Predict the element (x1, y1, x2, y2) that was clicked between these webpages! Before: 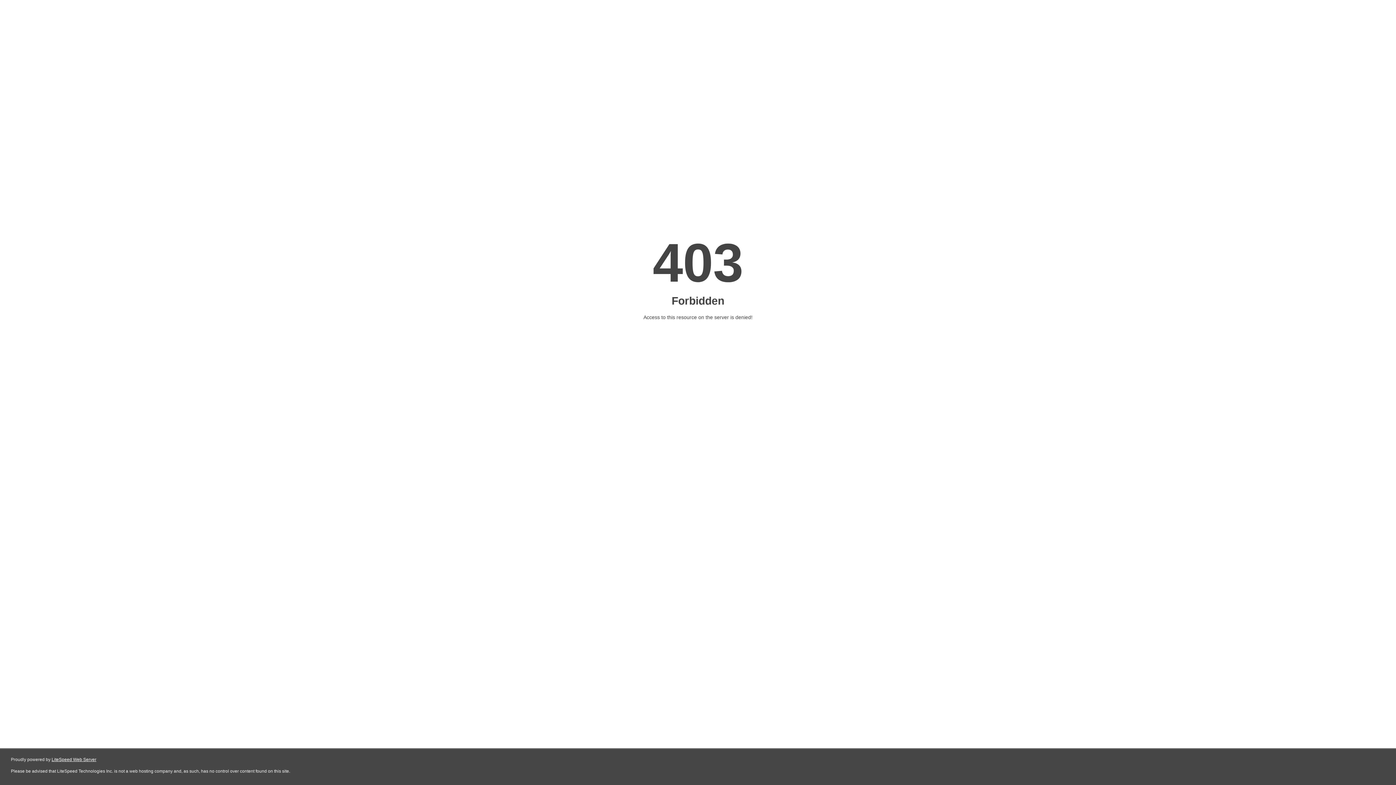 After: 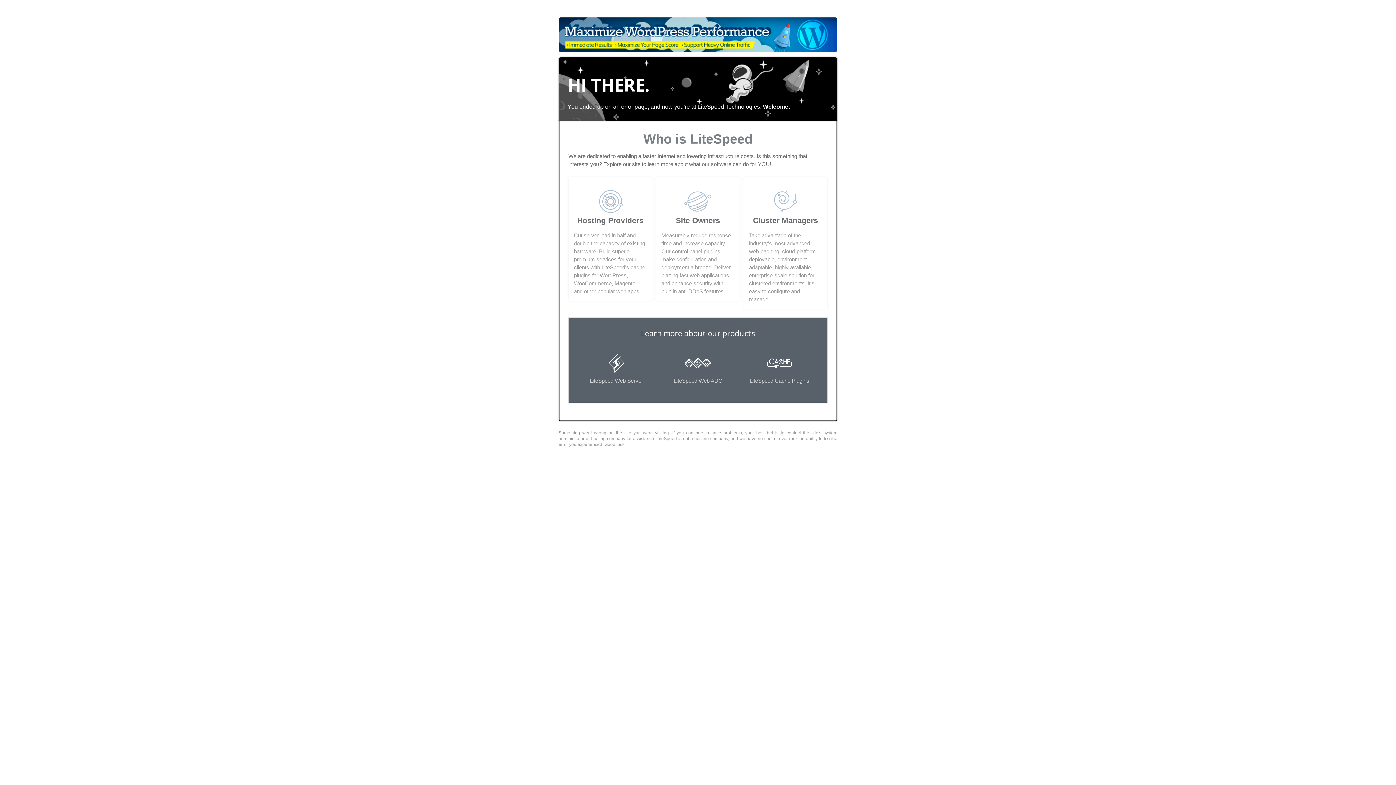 Action: bbox: (51, 757, 96, 762) label: LiteSpeed Web Server